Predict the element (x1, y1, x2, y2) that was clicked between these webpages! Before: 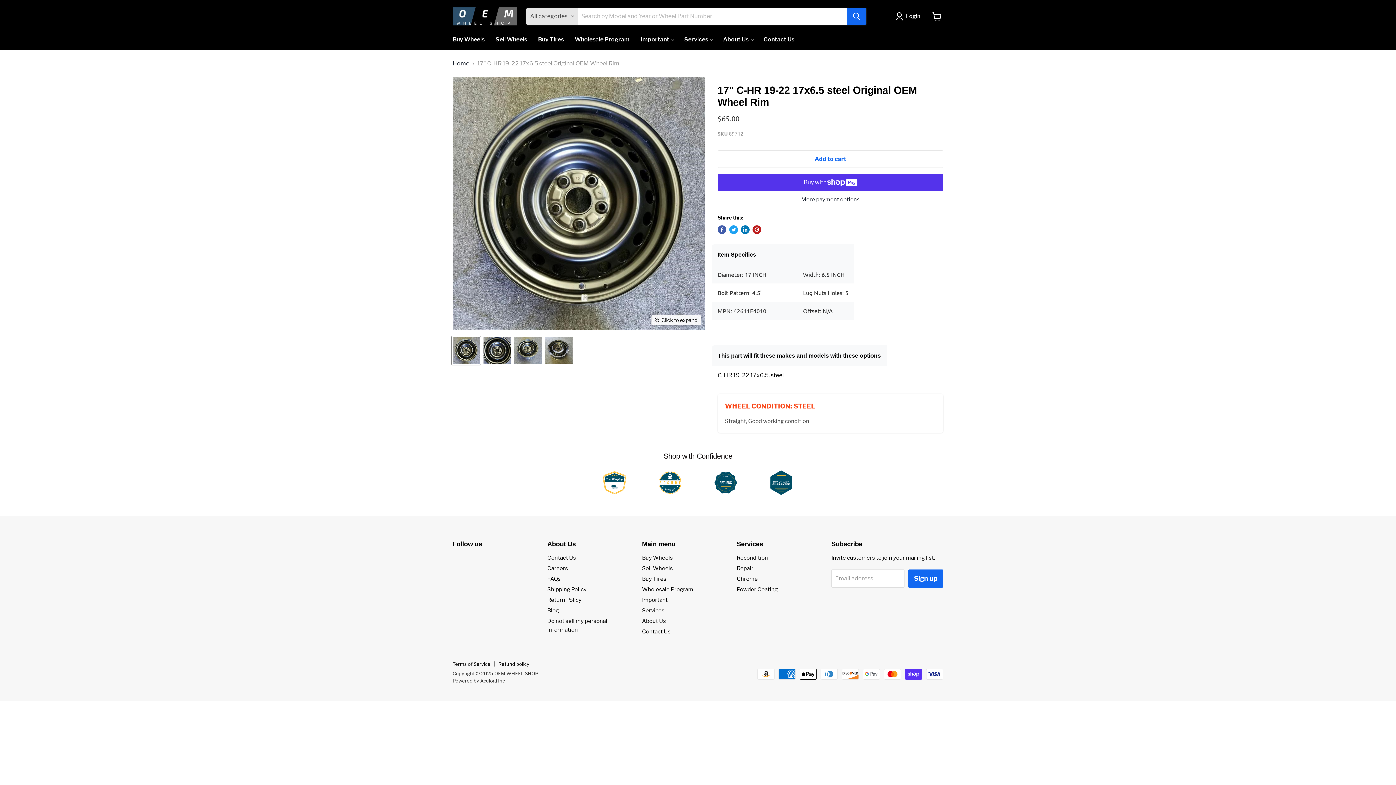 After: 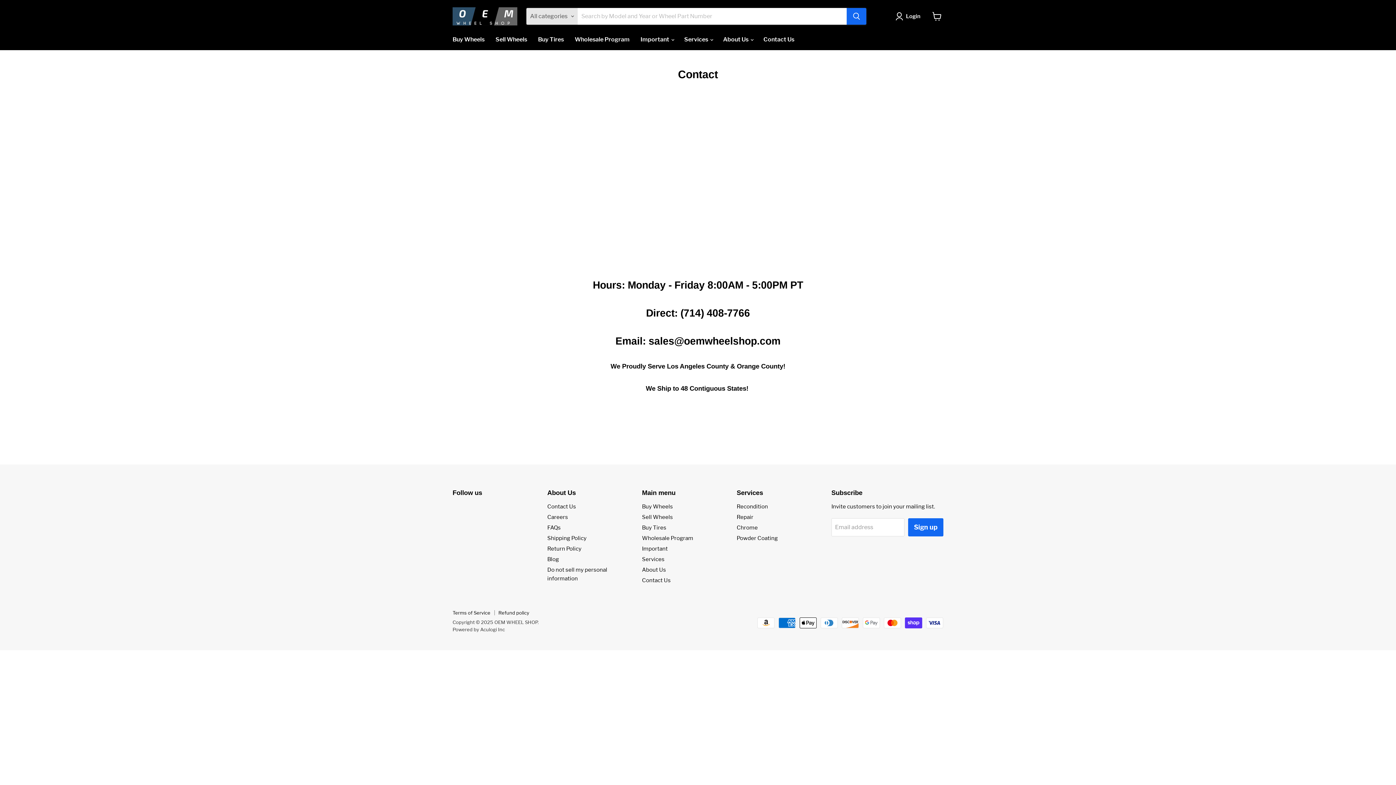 Action: label: Contact Us bbox: (642, 628, 670, 635)